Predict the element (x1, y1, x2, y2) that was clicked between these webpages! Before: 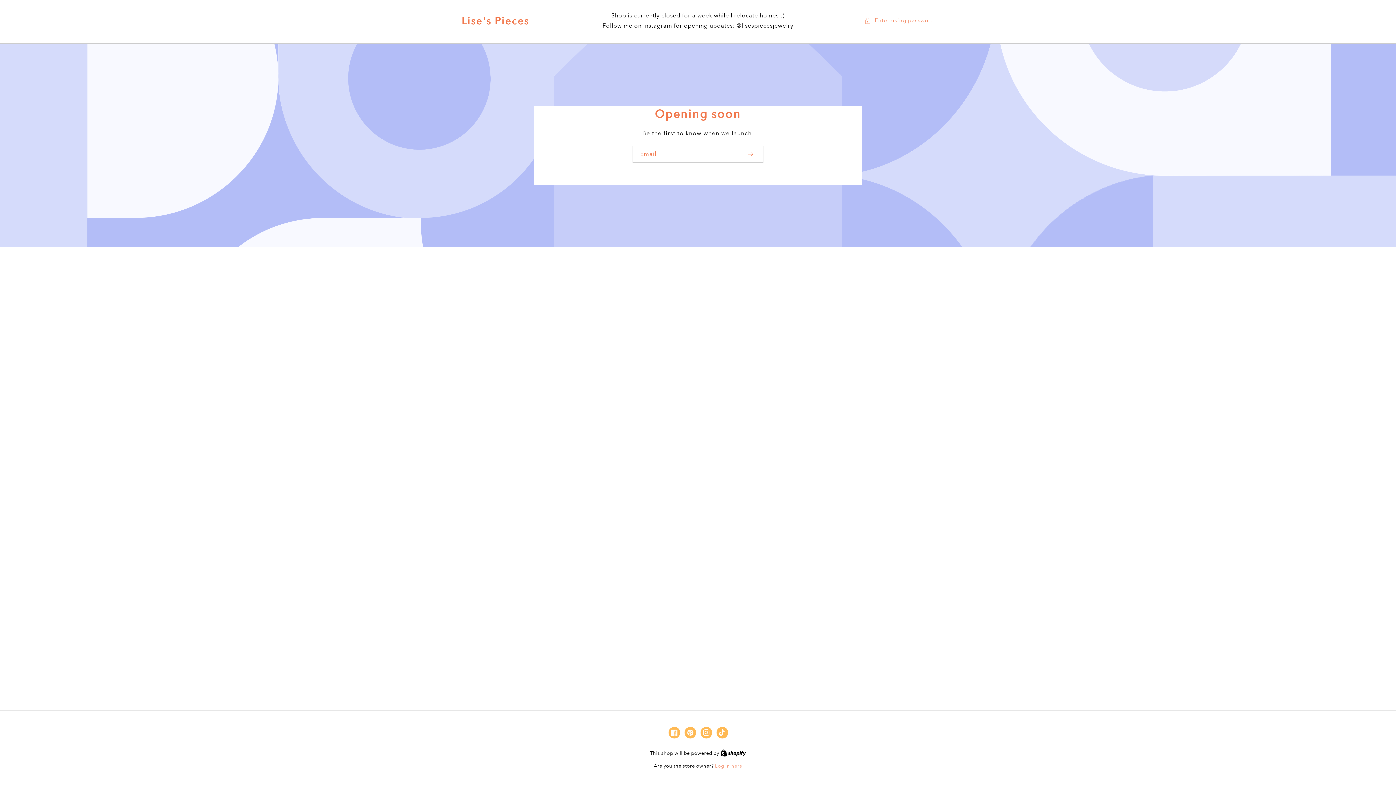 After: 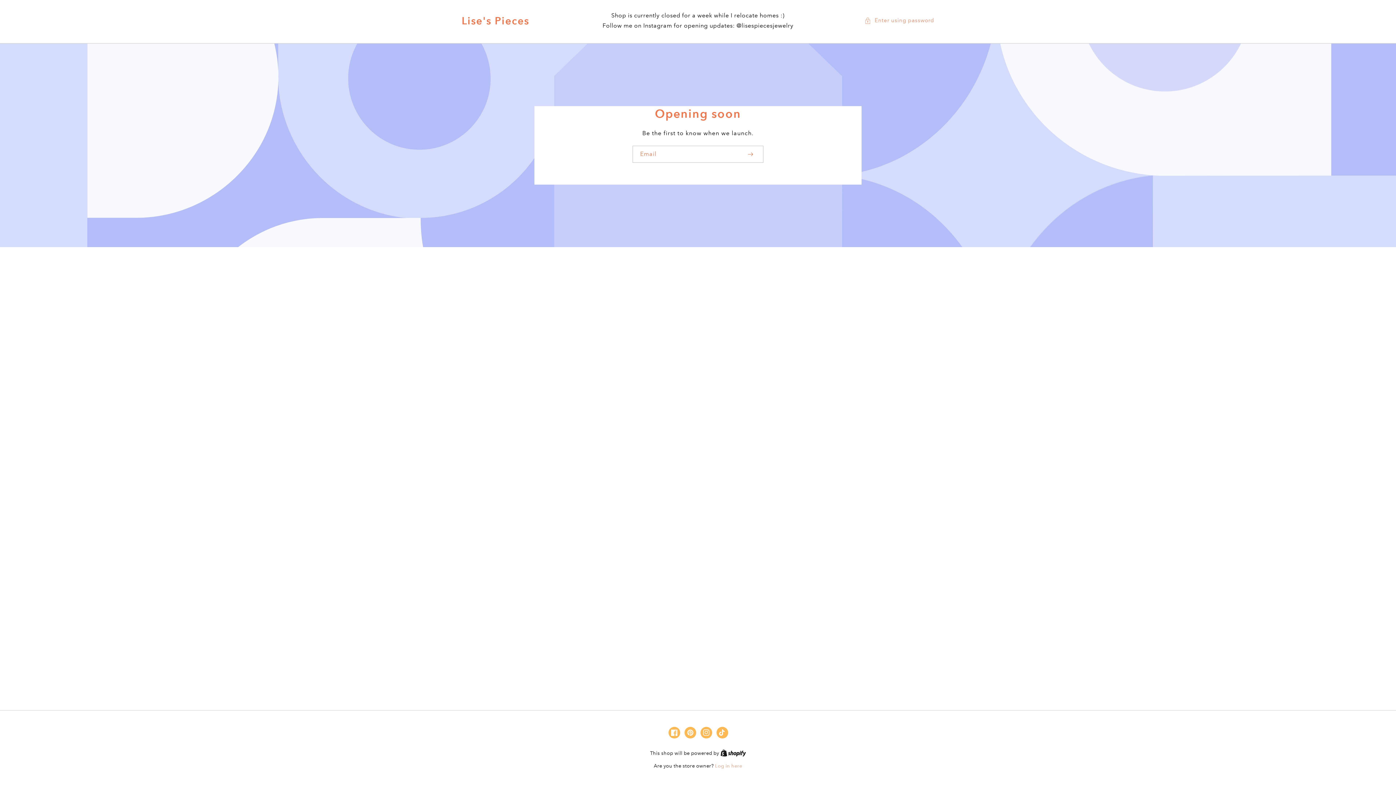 Action: label: Facebook bbox: (668, 727, 680, 738)